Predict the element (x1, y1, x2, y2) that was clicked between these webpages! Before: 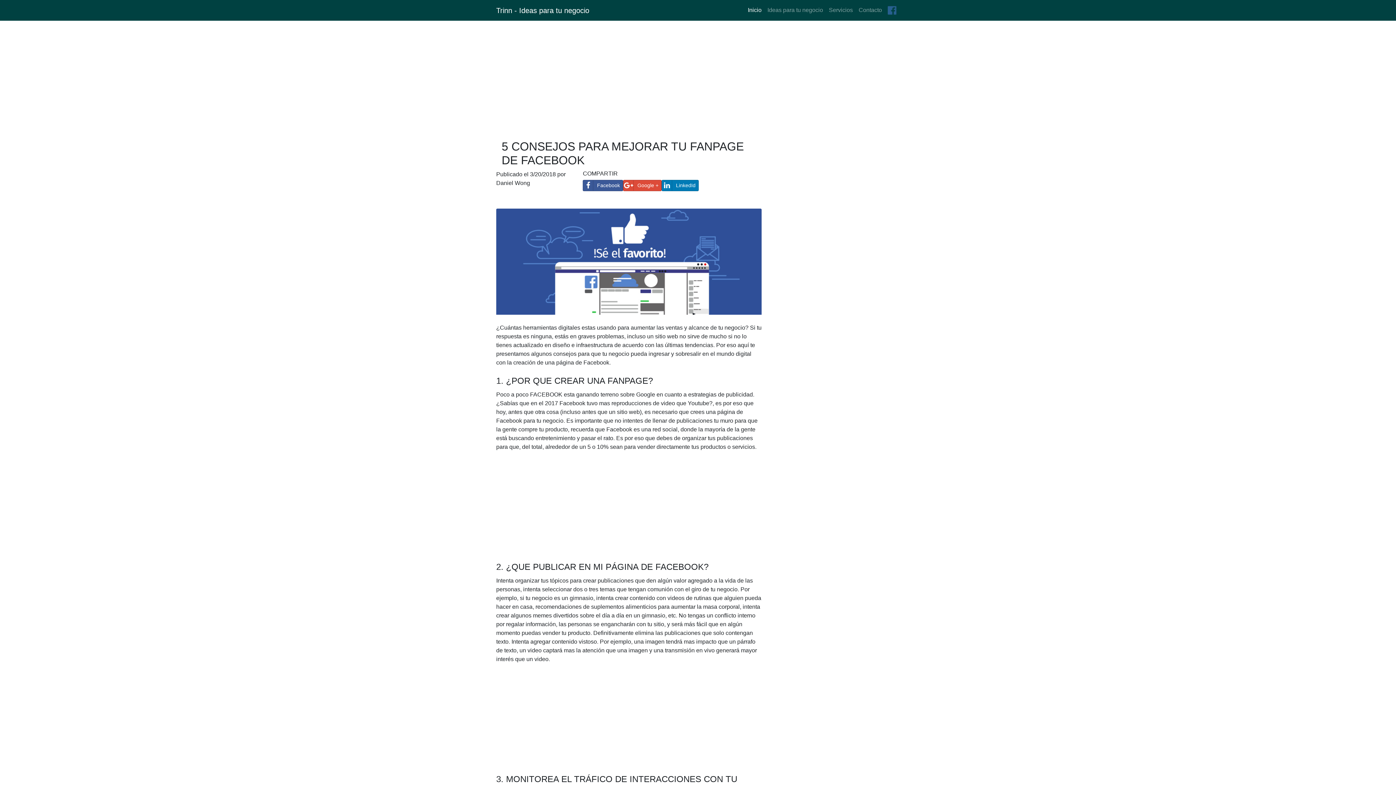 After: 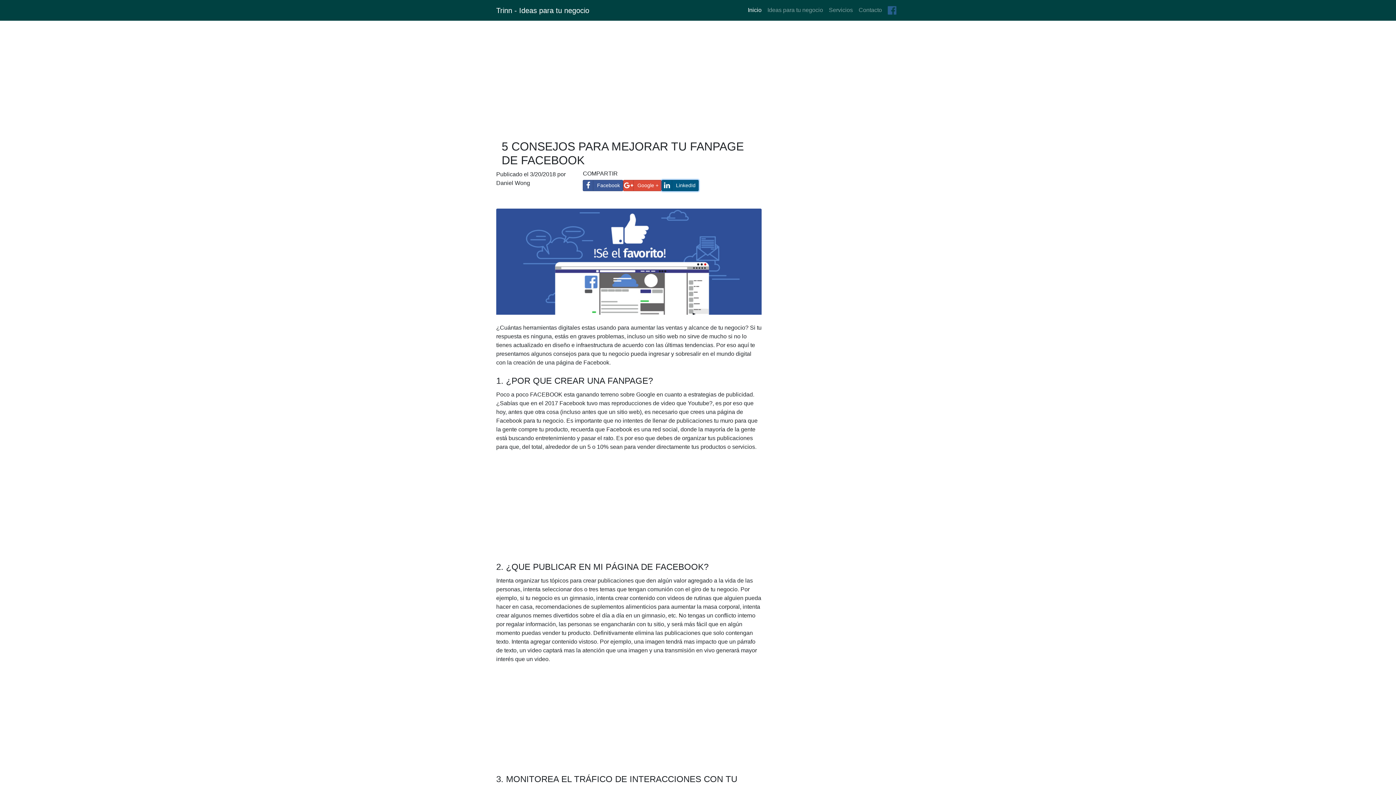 Action: label: LinkedId bbox: (661, 180, 699, 191)